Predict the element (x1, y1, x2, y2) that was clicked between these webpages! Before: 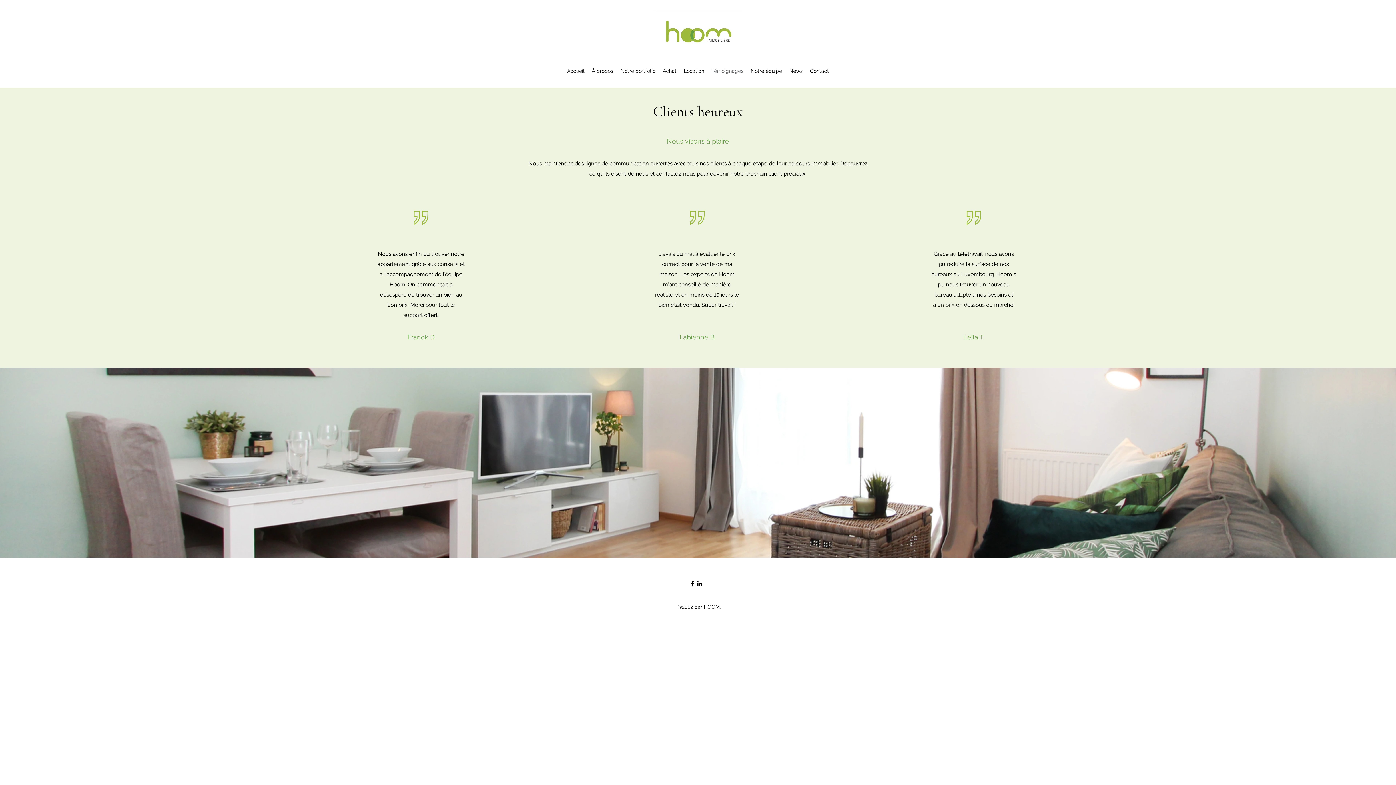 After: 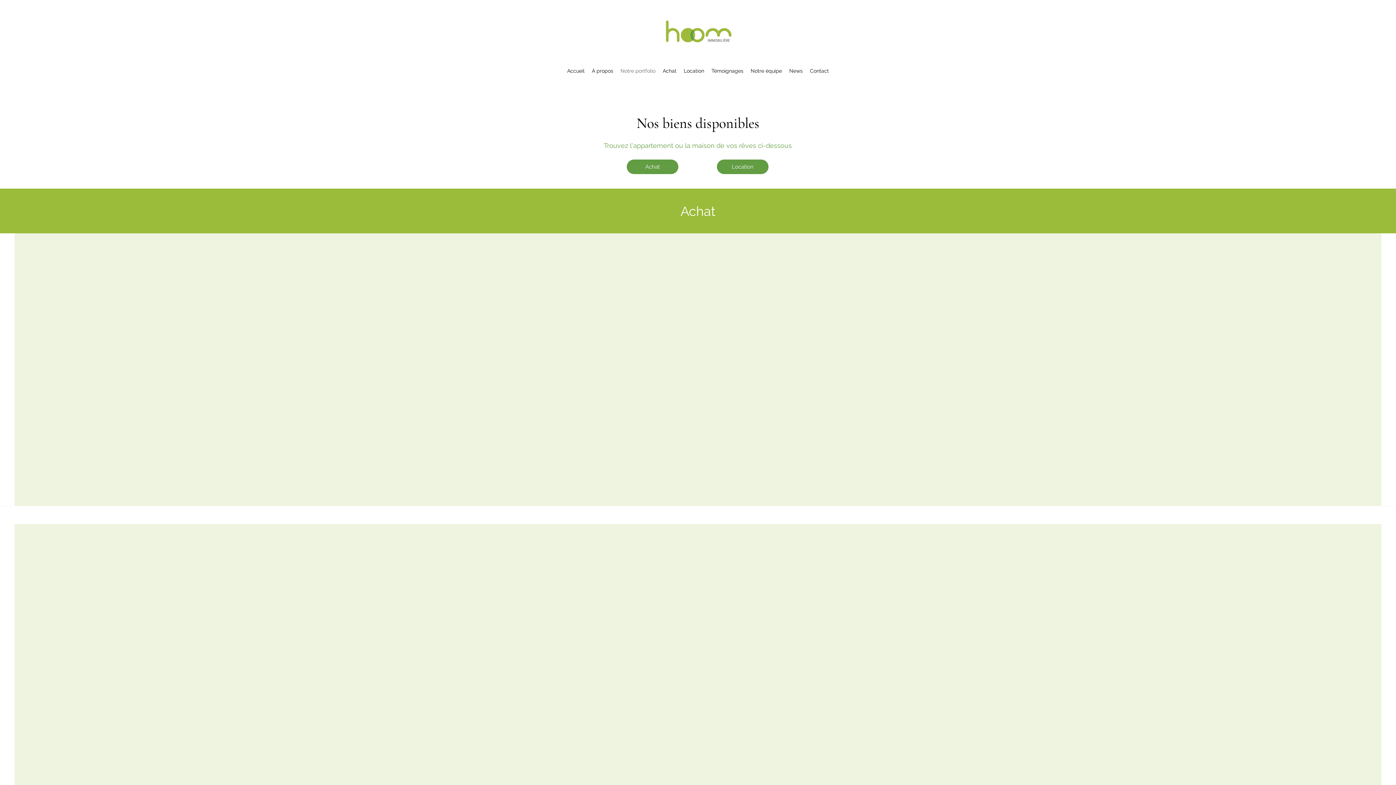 Action: bbox: (617, 65, 659, 76) label: Notre portfolio